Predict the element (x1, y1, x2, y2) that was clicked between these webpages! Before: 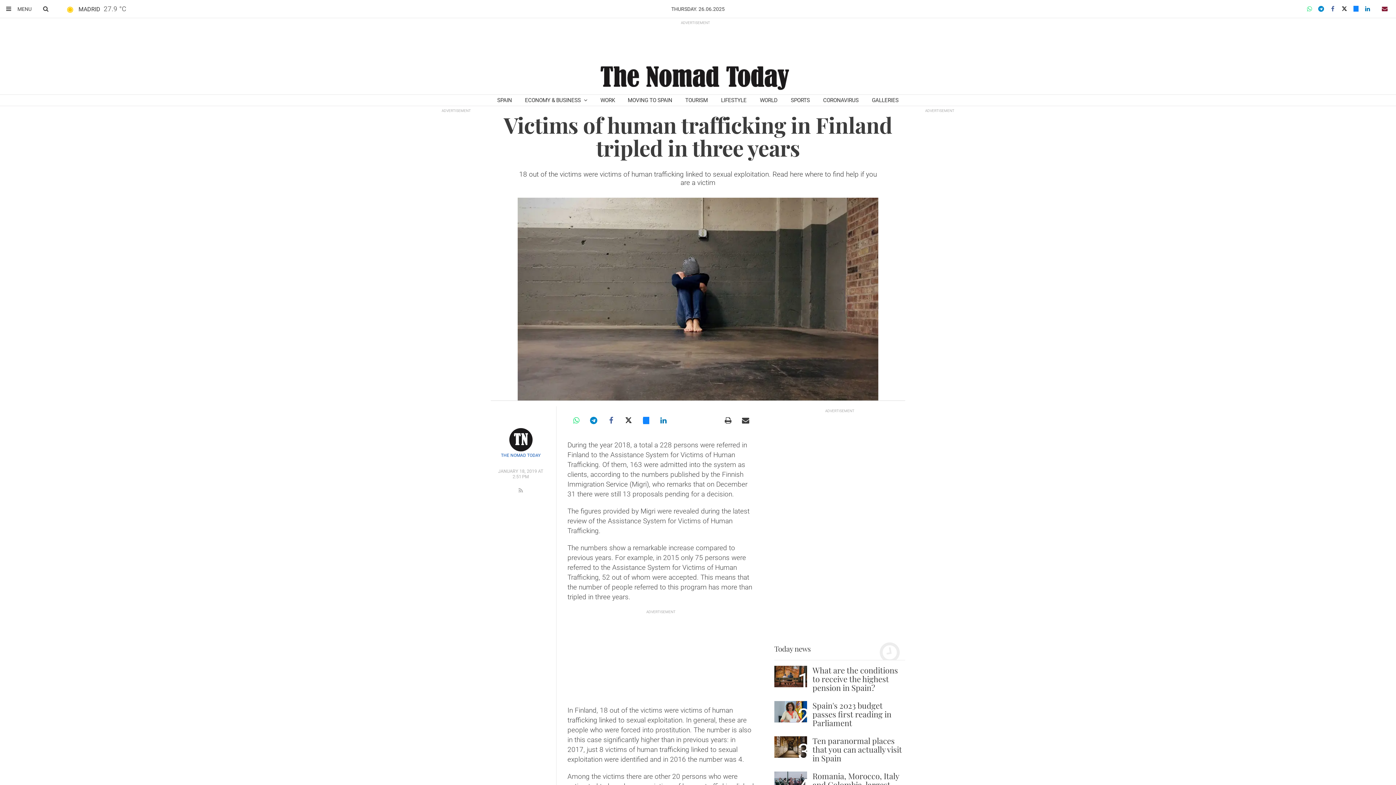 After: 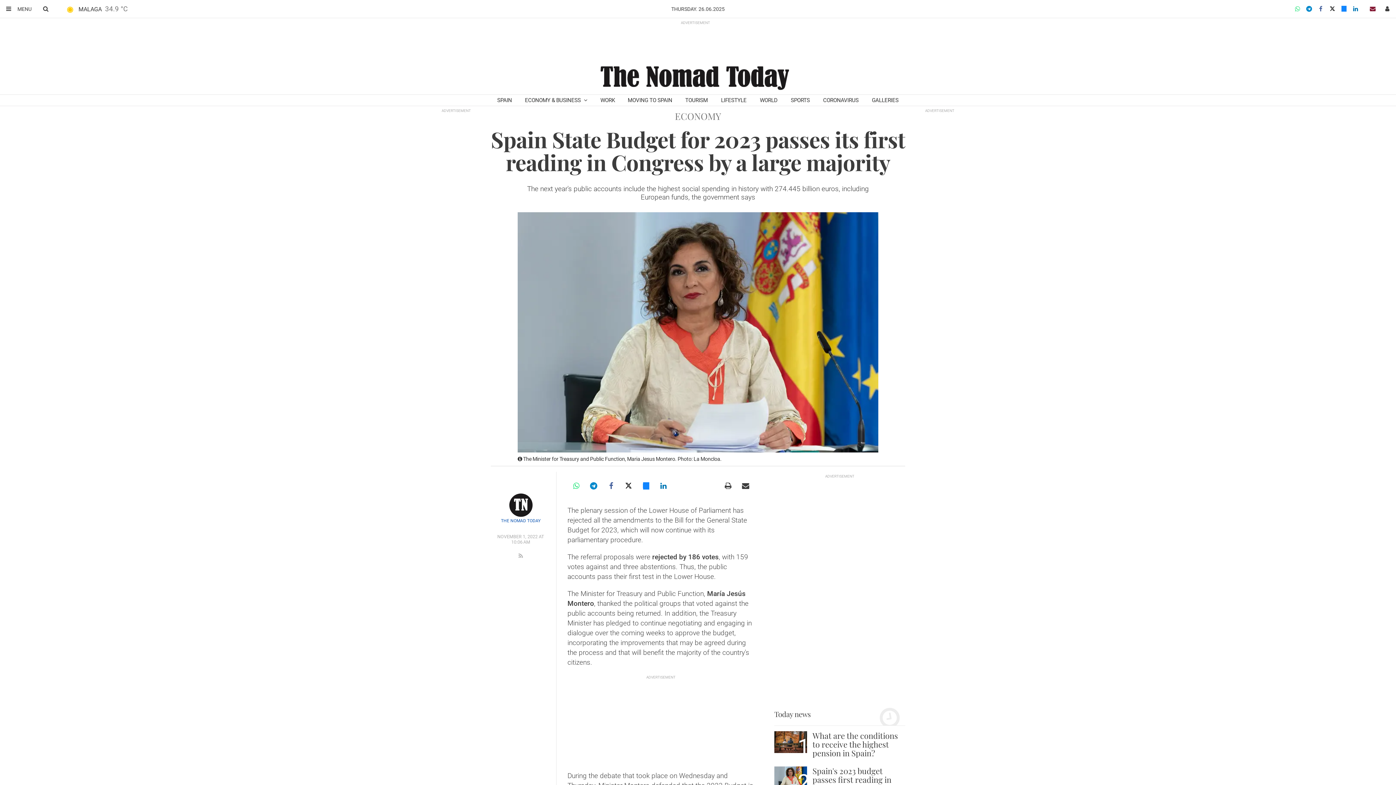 Action: bbox: (812, 700, 891, 728) label: Spain's 2023 budget passes first reading in Parliament